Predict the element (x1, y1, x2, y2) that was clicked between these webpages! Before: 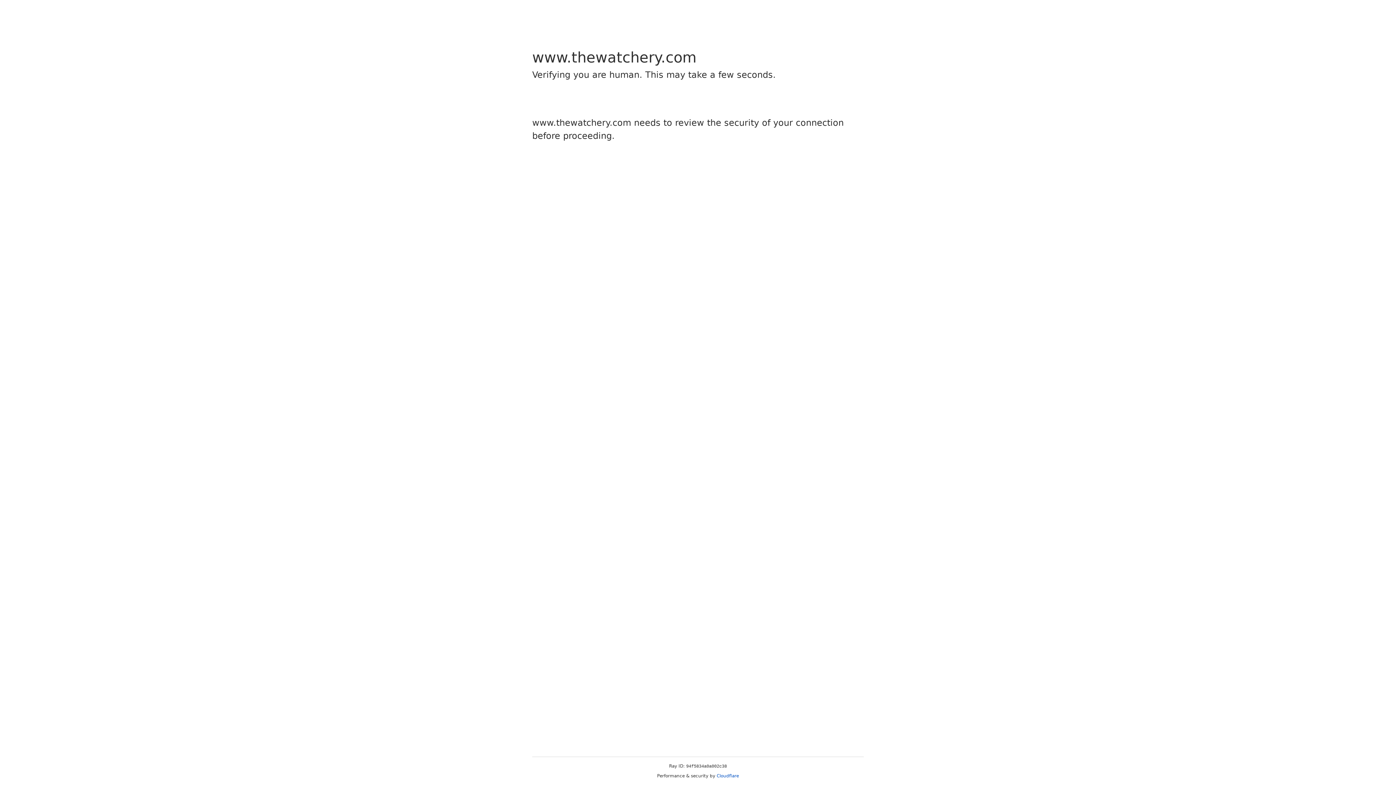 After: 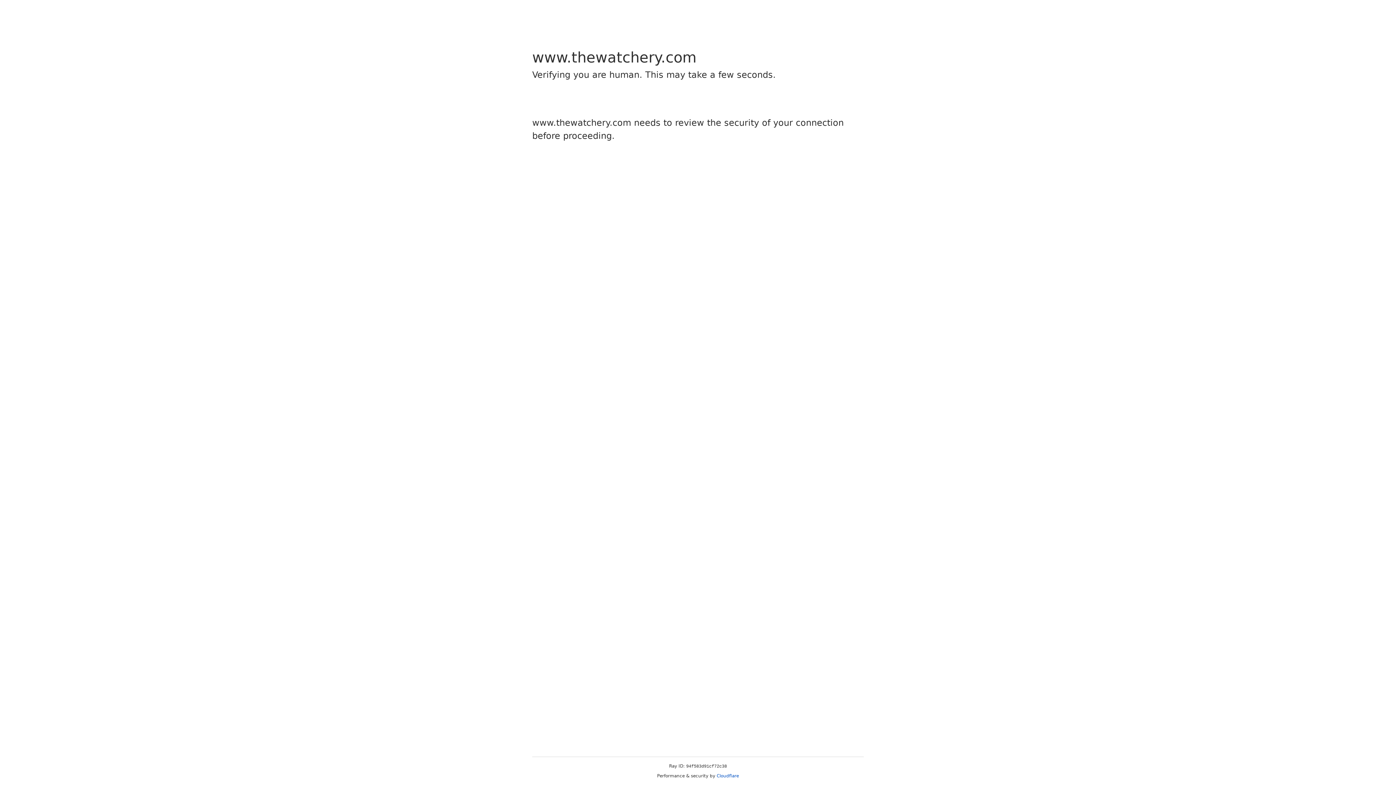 Action: bbox: (716, 773, 739, 778) label: Cloudflare